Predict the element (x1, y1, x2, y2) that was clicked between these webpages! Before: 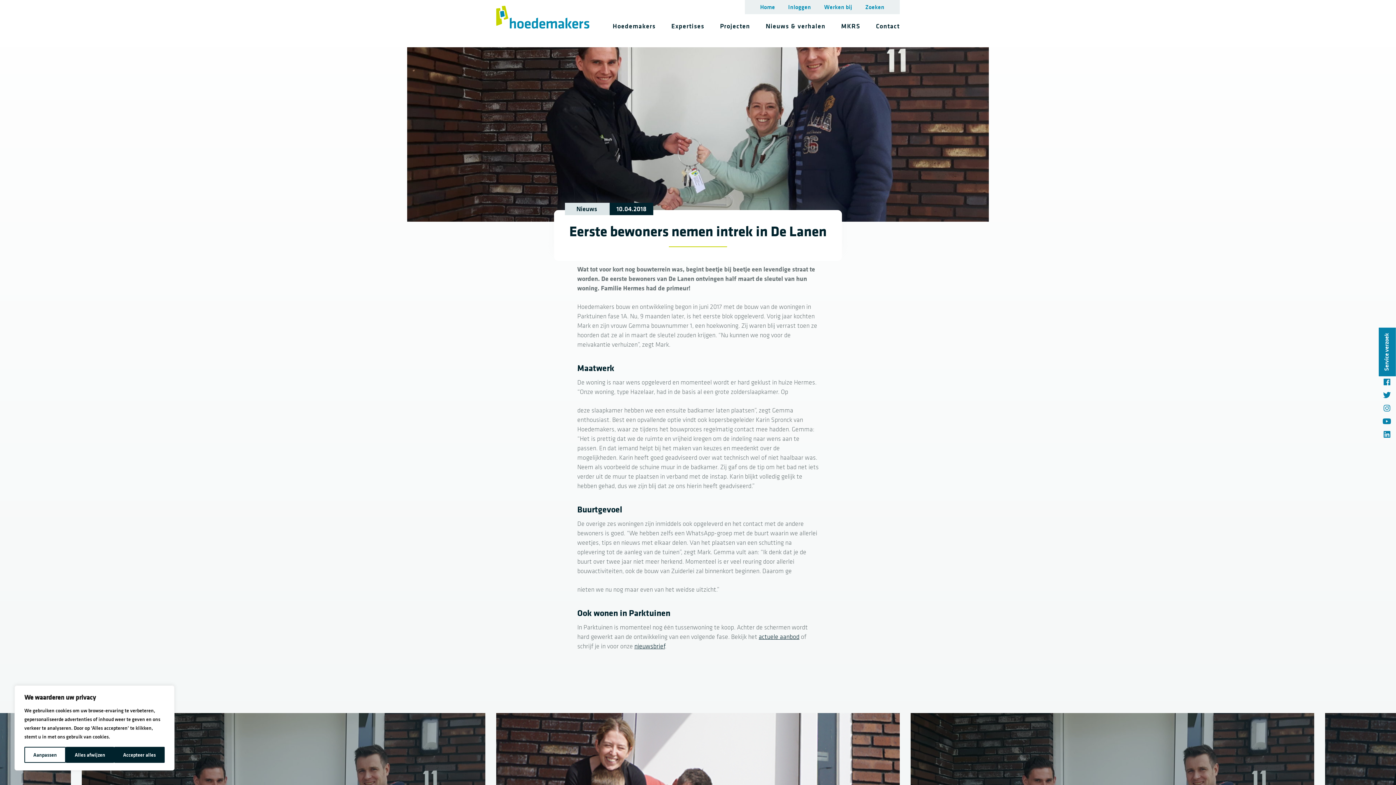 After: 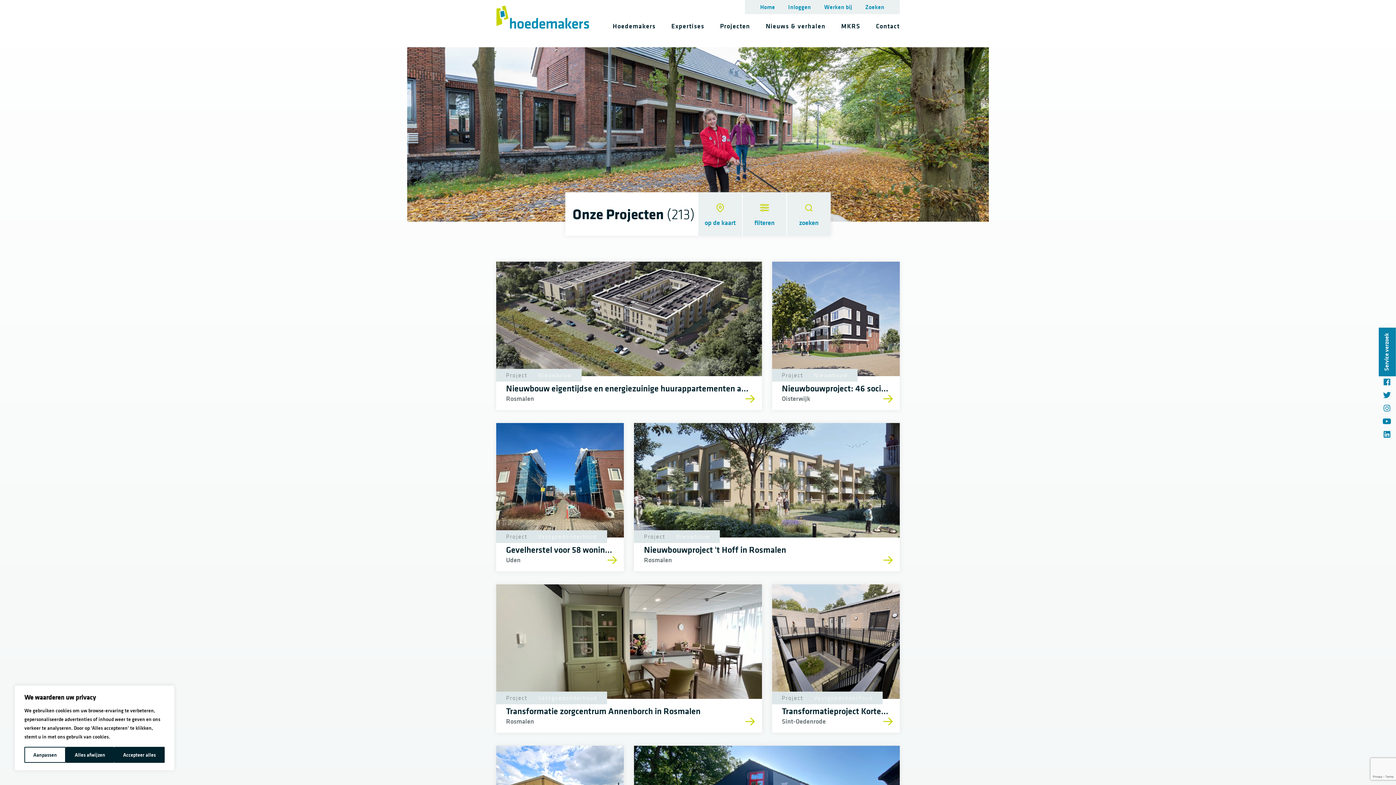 Action: bbox: (720, 16, 750, 35) label: Projecten